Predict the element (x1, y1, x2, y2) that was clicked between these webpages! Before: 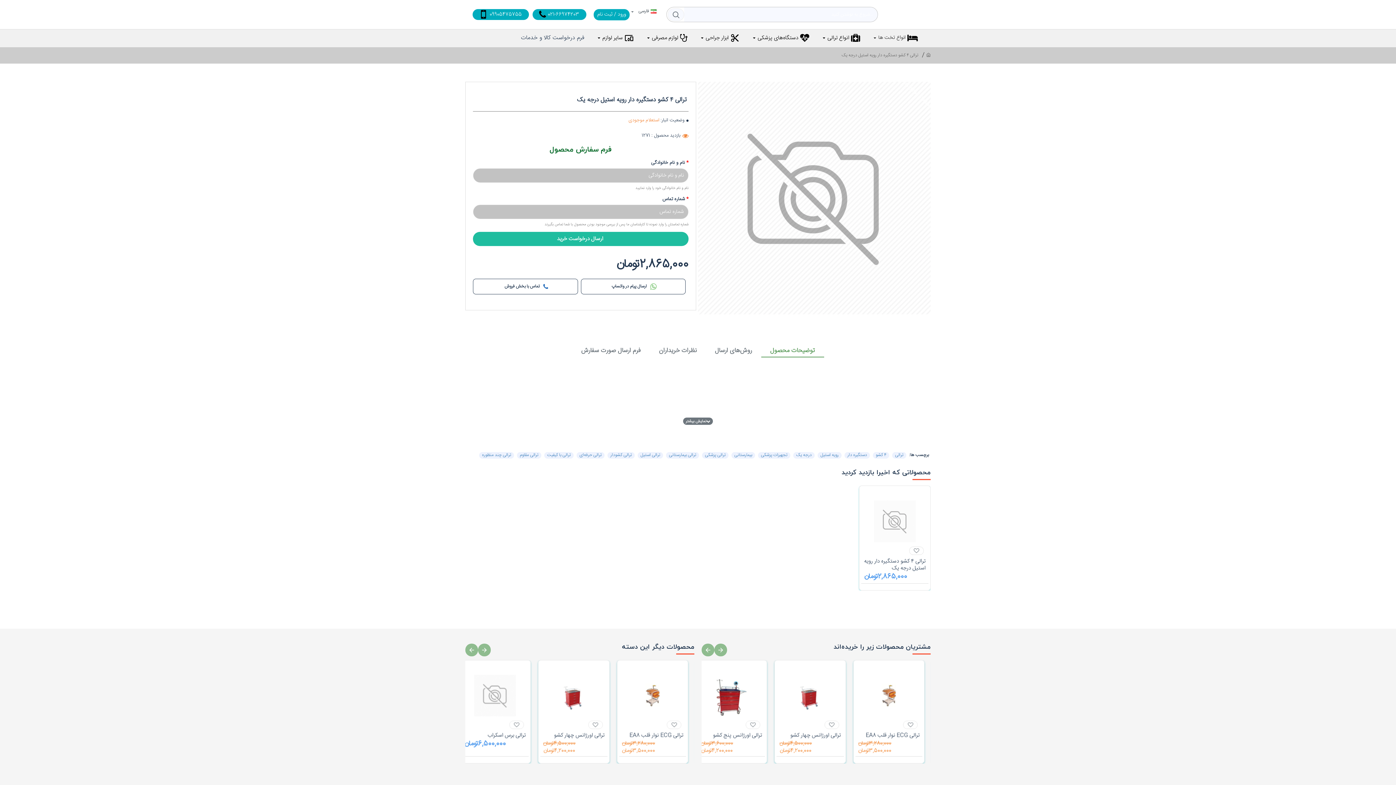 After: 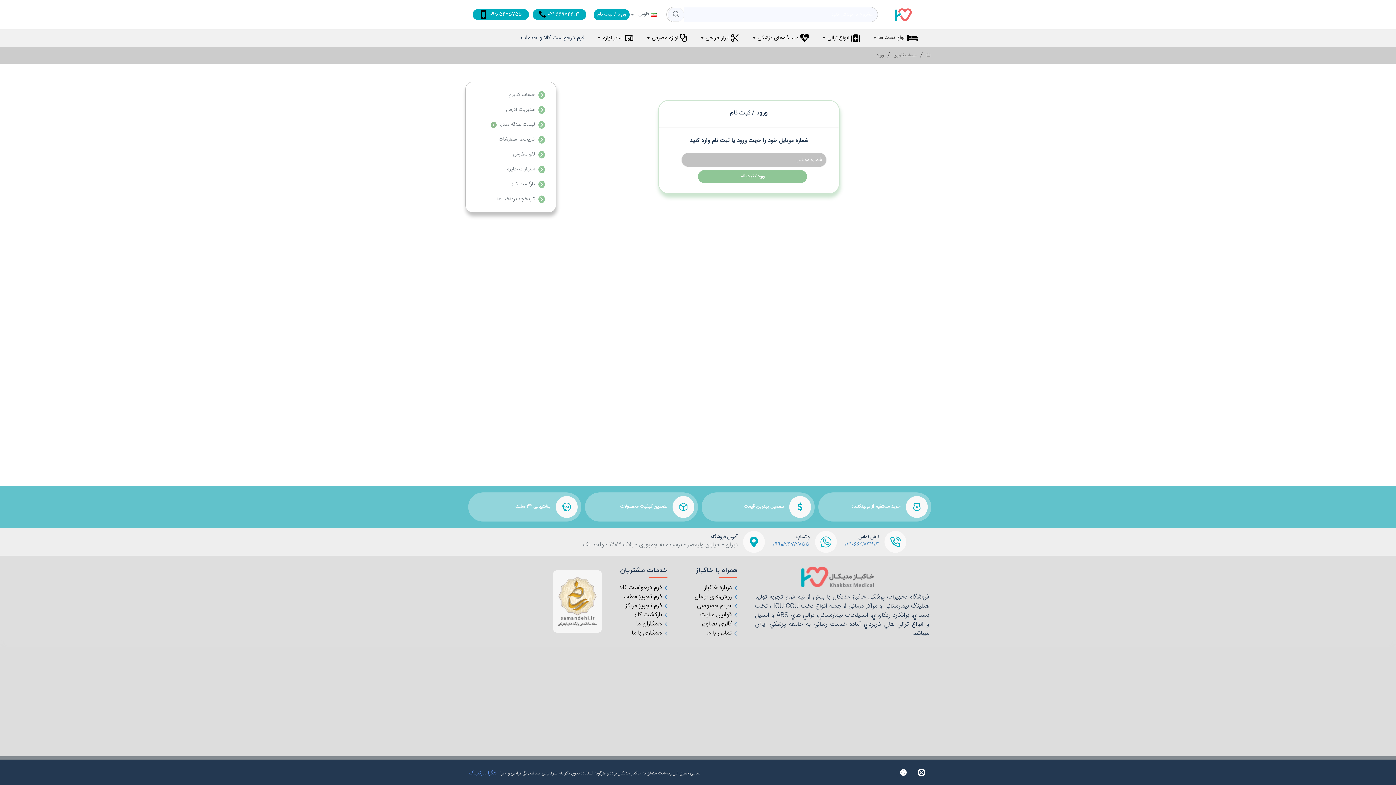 Action: bbox: (593, 8, 629, 20) label: ورود / ثبت نام